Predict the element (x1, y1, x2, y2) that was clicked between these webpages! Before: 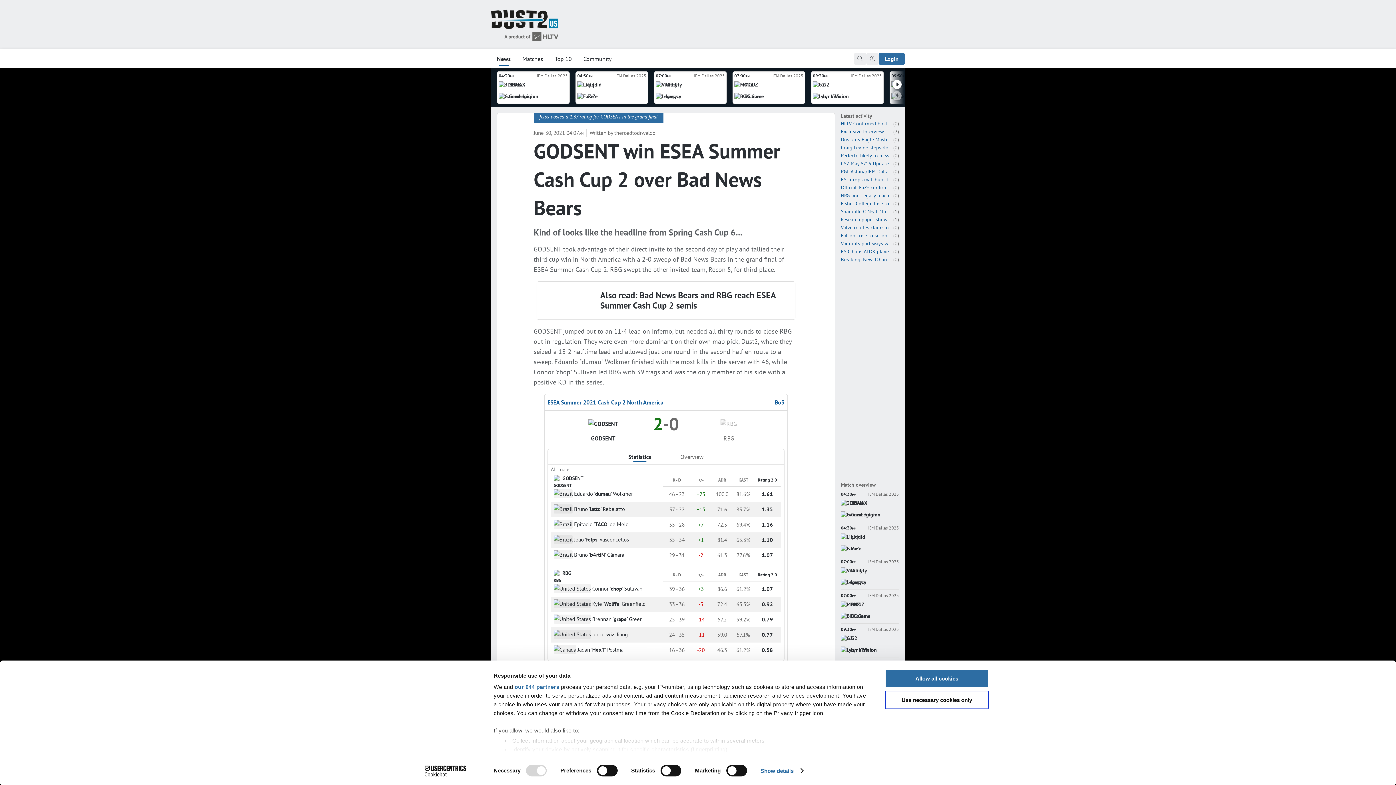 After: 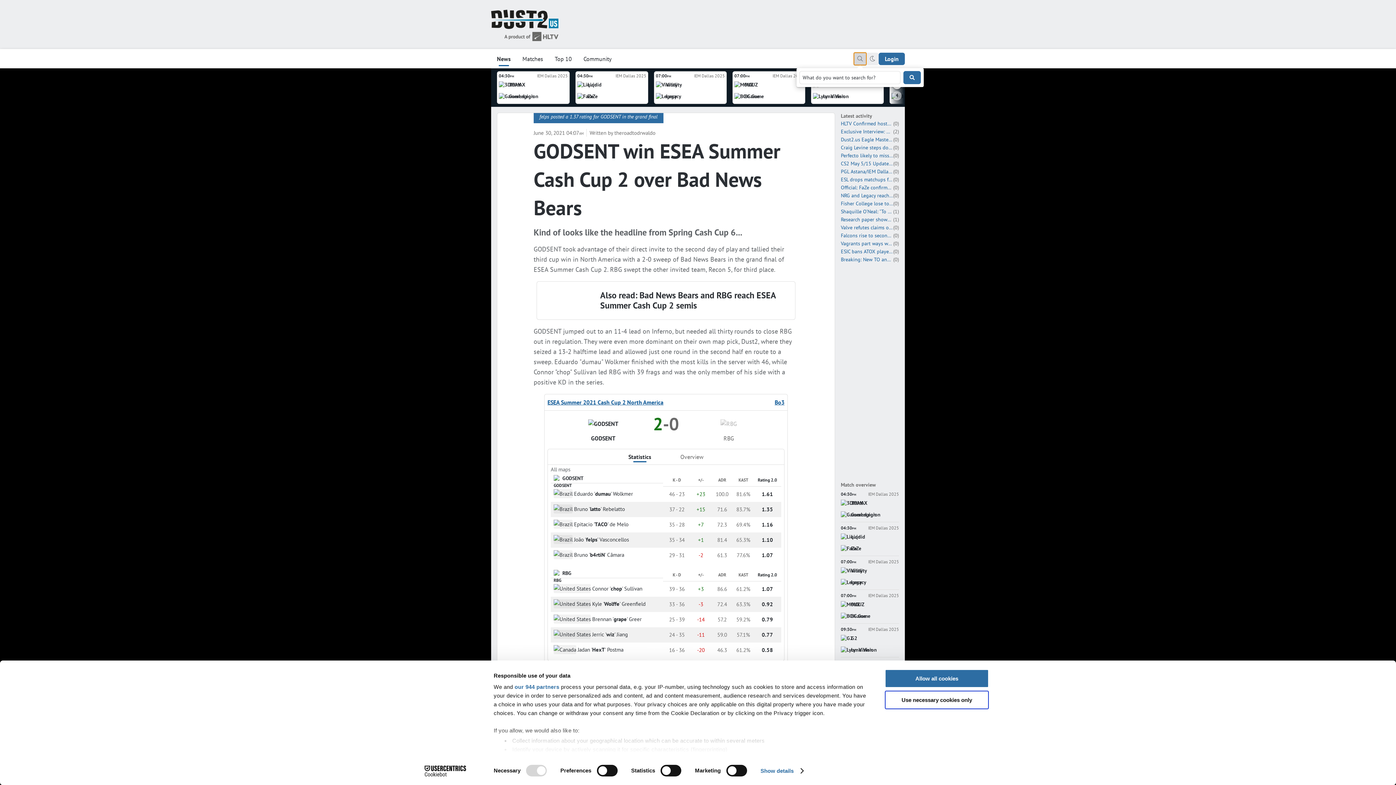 Action: label: Search dust2.us bbox: (854, 52, 866, 64)